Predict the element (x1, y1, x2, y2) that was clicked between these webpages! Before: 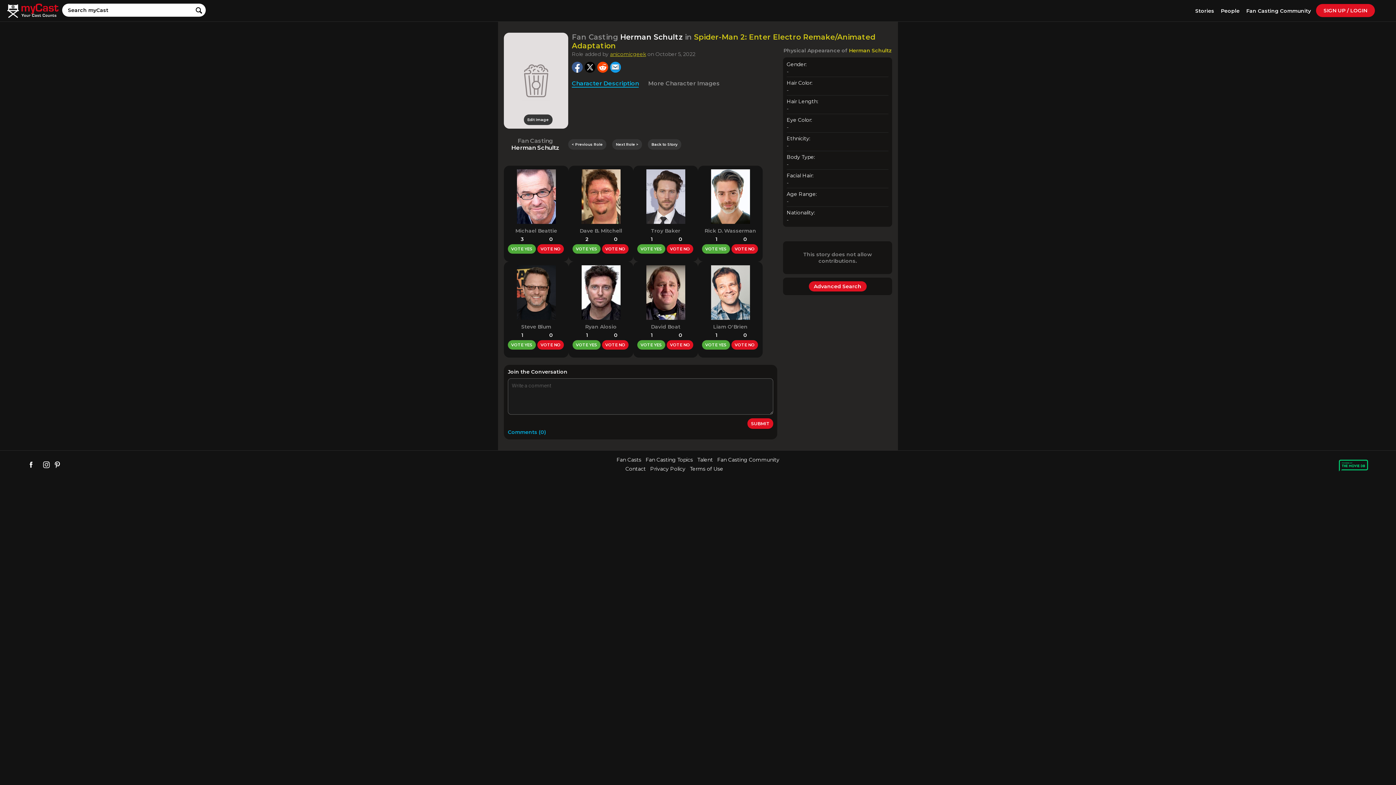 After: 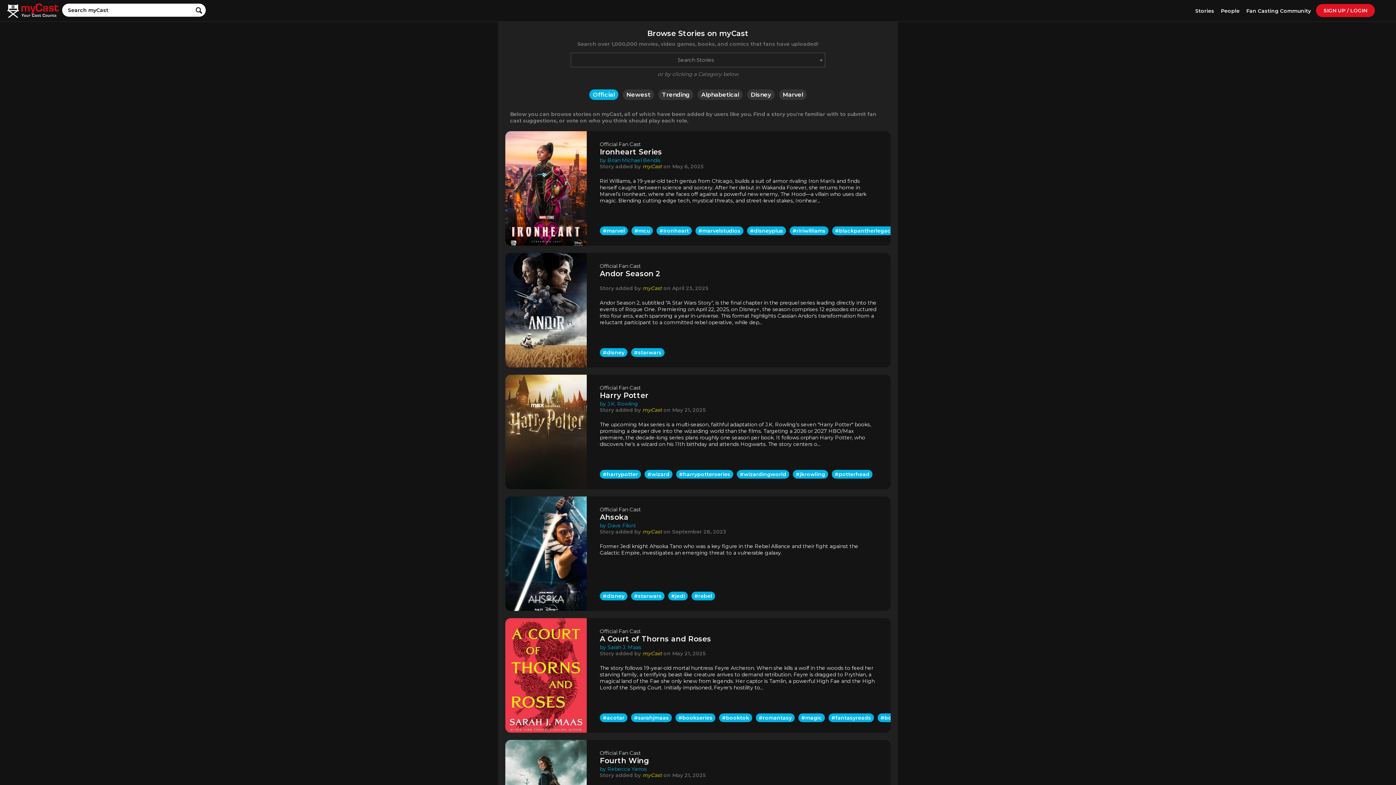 Action: bbox: (1192, 0, 1217, 21) label: Stories